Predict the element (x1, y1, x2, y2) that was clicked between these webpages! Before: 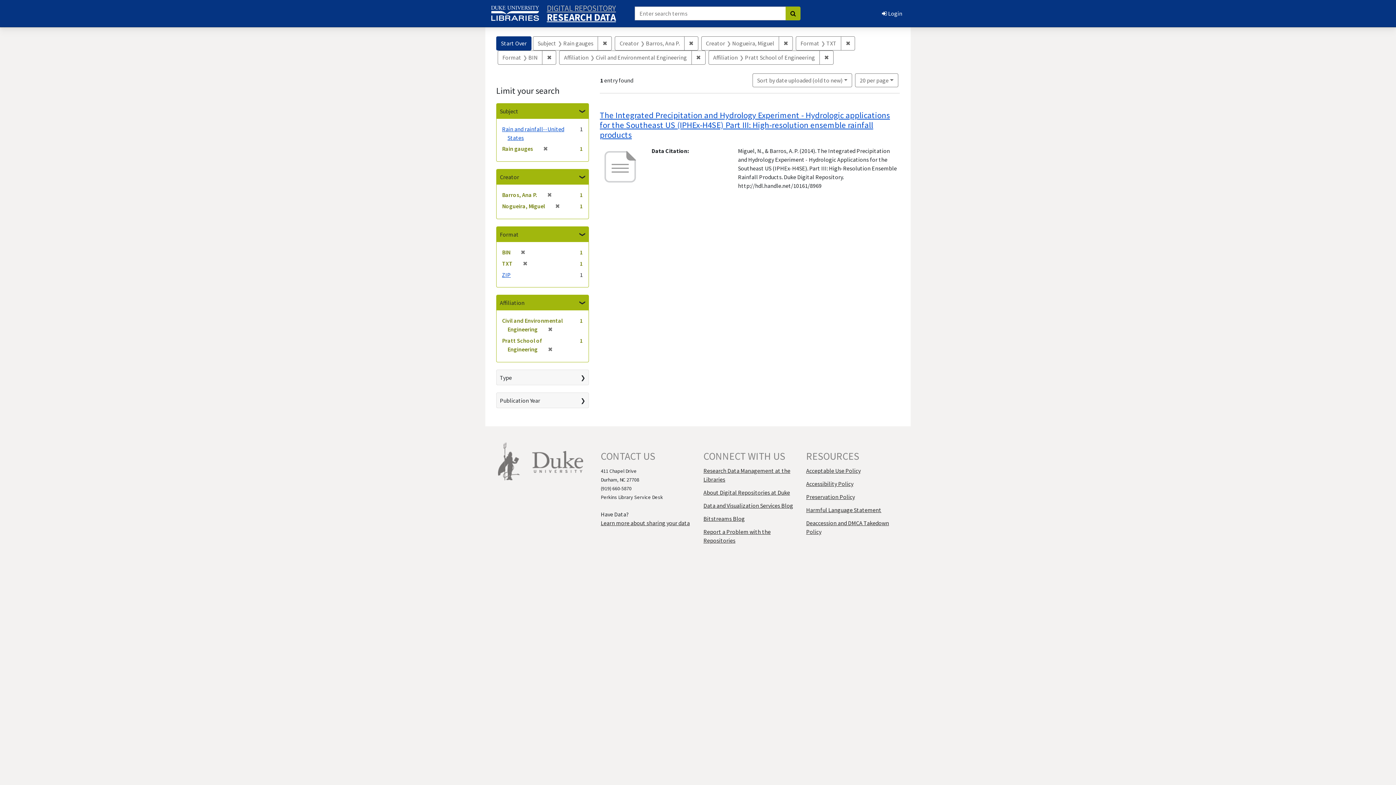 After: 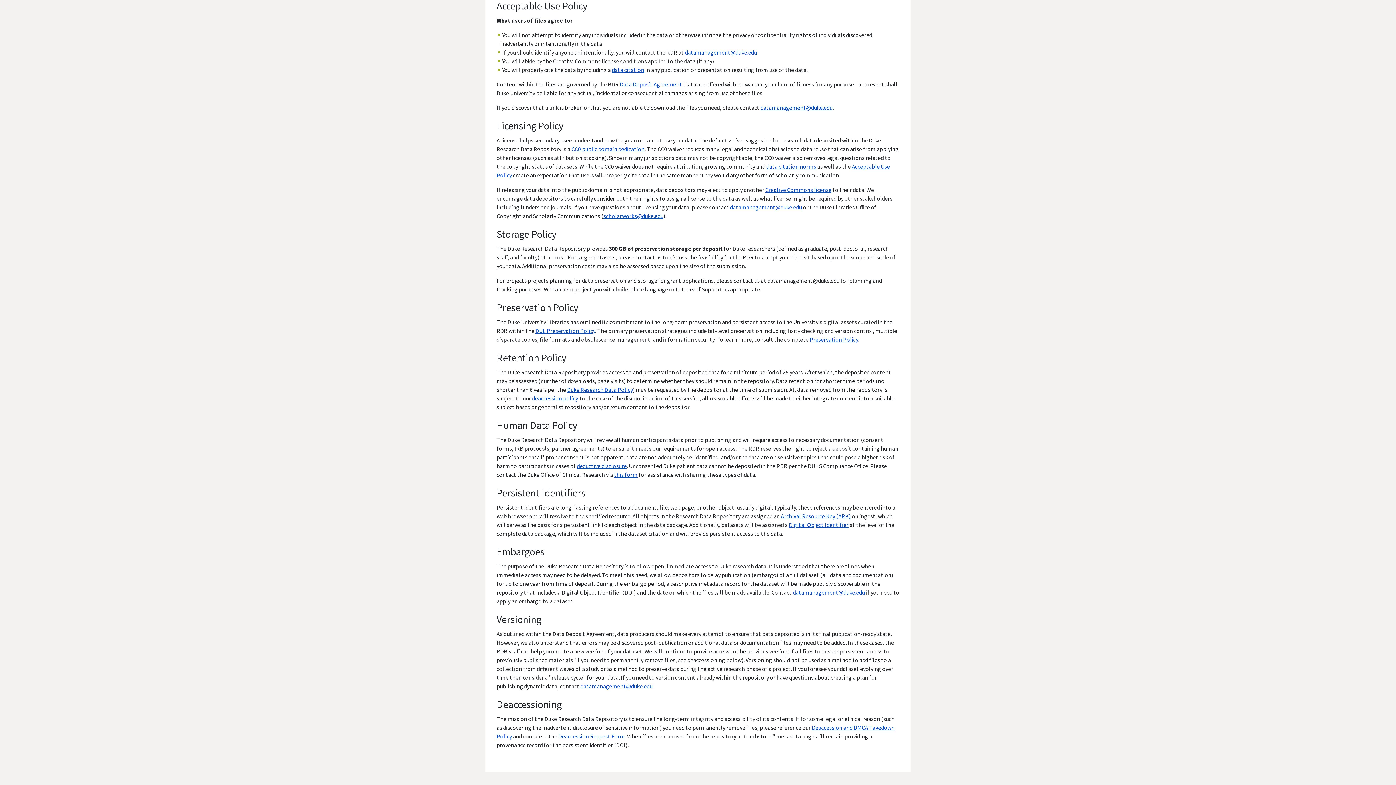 Action: bbox: (806, 467, 860, 474) label: Acceptable Use Policy